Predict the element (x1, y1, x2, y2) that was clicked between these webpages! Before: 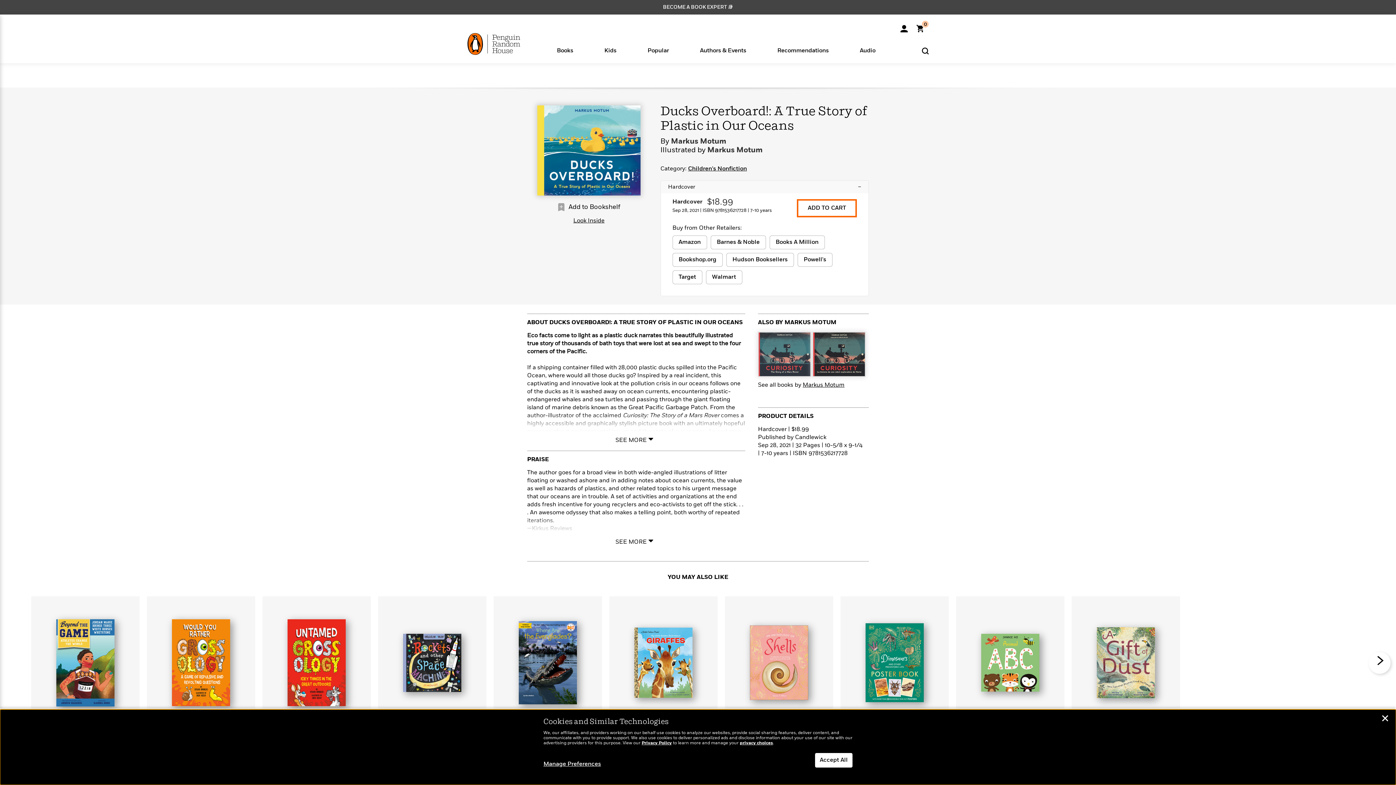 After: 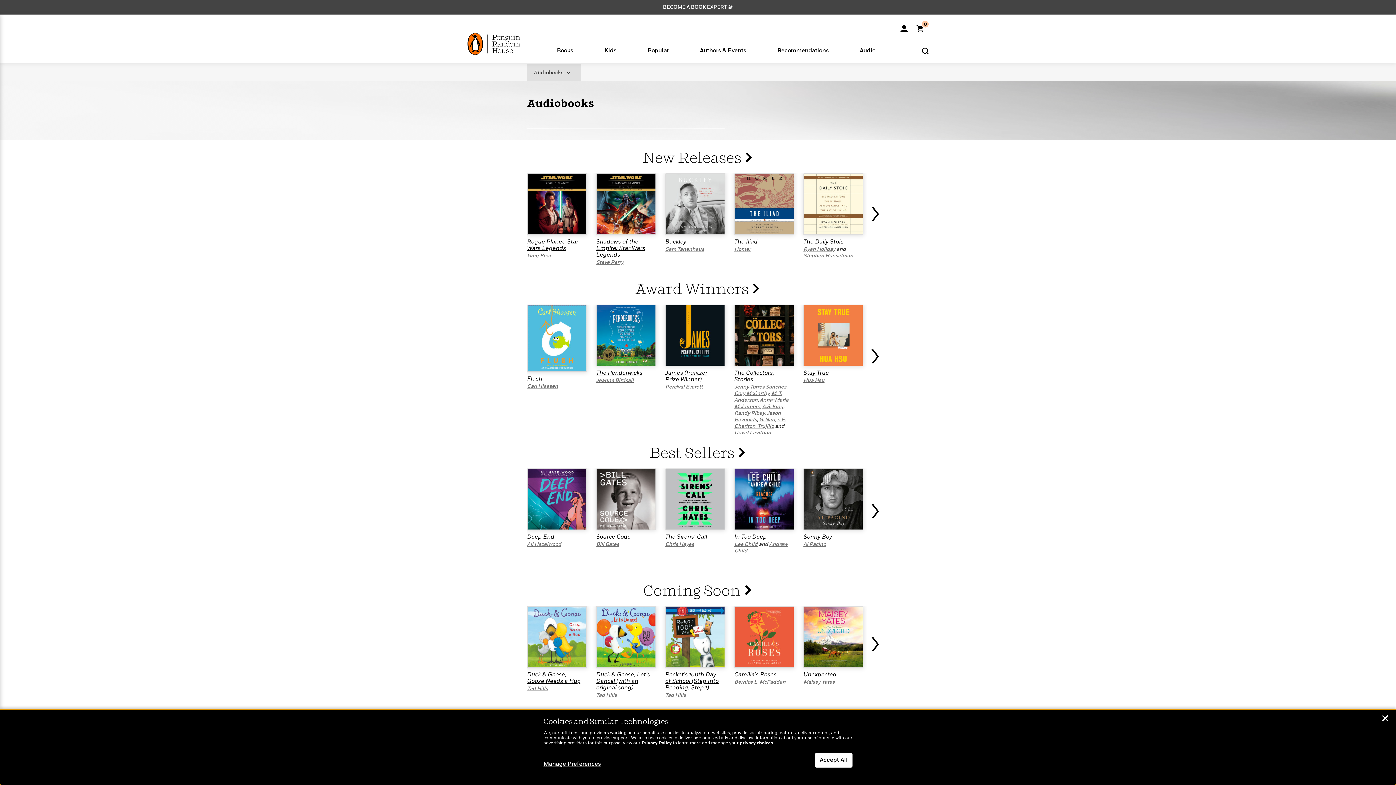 Action: label: Audio

Popular

New Releases

Award Winners

Coming Soon

View All >

Featured

Memoirs Read by the Author

Our Most Soothing Narrators

Press Play for Inspiration

Audiobooks You Just Can't Pause

Listen With the Whole Family

View All >

New Stories to Listen to
Learn More >
10 Cozy Mystery Audiobooks To Die For
Learn More > bbox: (844, 45, 891, 54)